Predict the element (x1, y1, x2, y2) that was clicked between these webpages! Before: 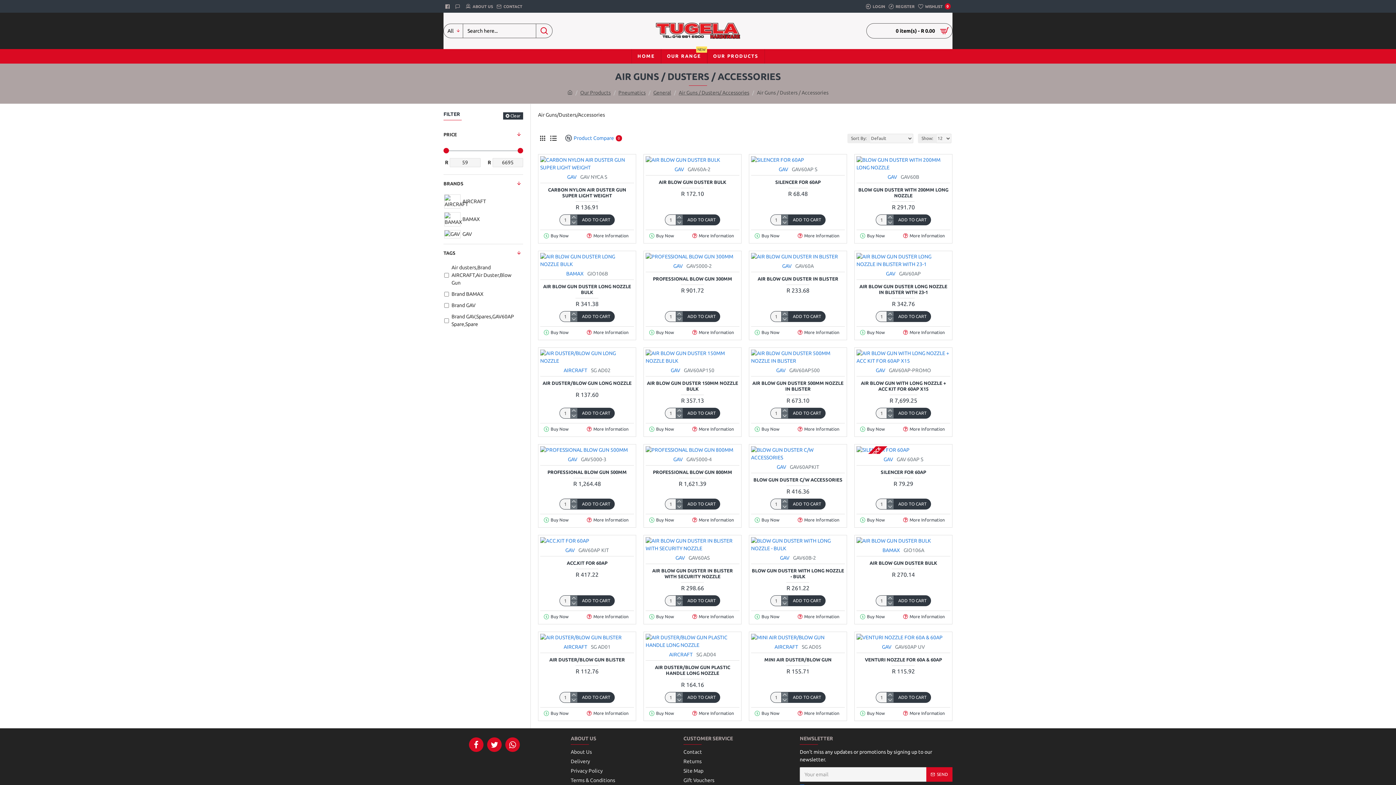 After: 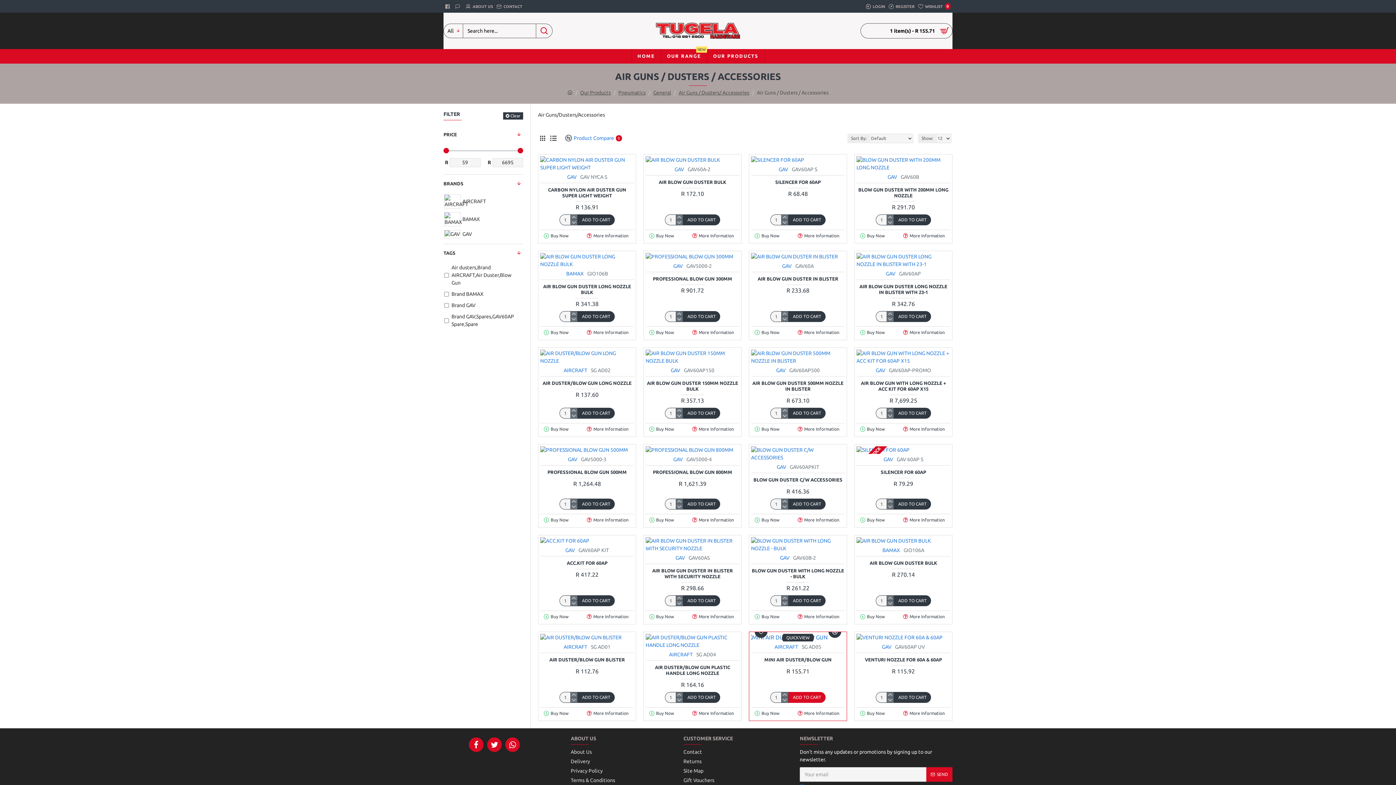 Action: label: ADD TO CART bbox: (788, 692, 825, 703)